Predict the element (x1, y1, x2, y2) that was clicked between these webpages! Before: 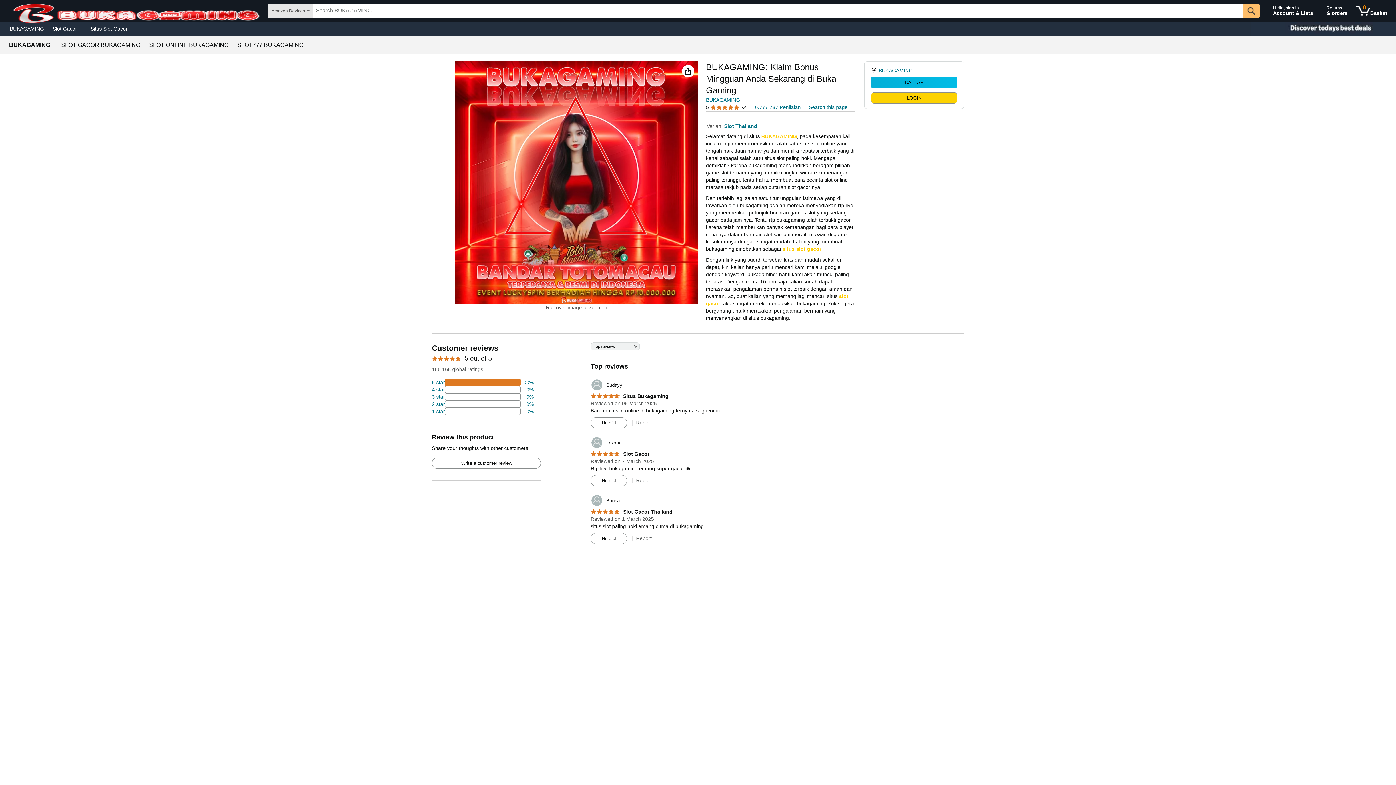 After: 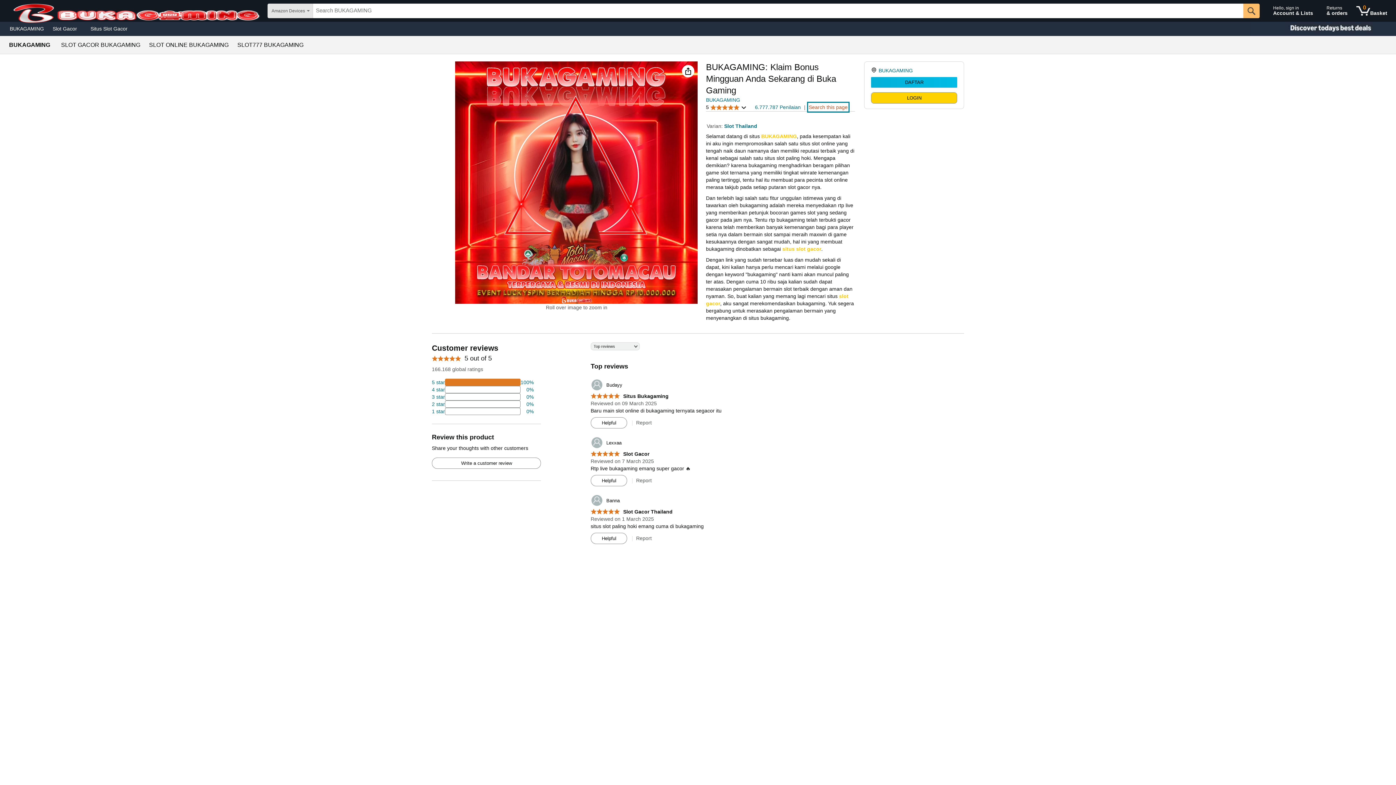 Action: bbox: (808, 103, 847, 110) label: Search this page